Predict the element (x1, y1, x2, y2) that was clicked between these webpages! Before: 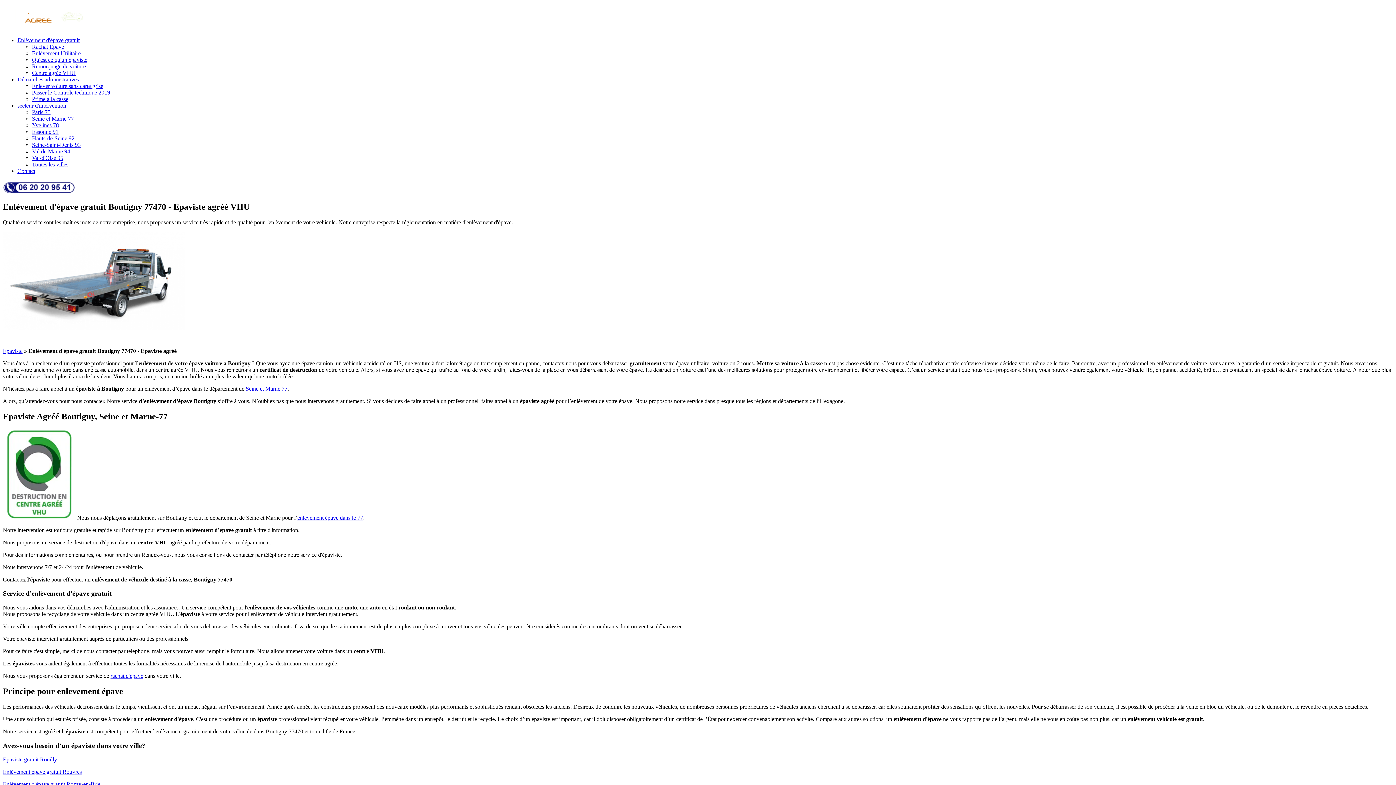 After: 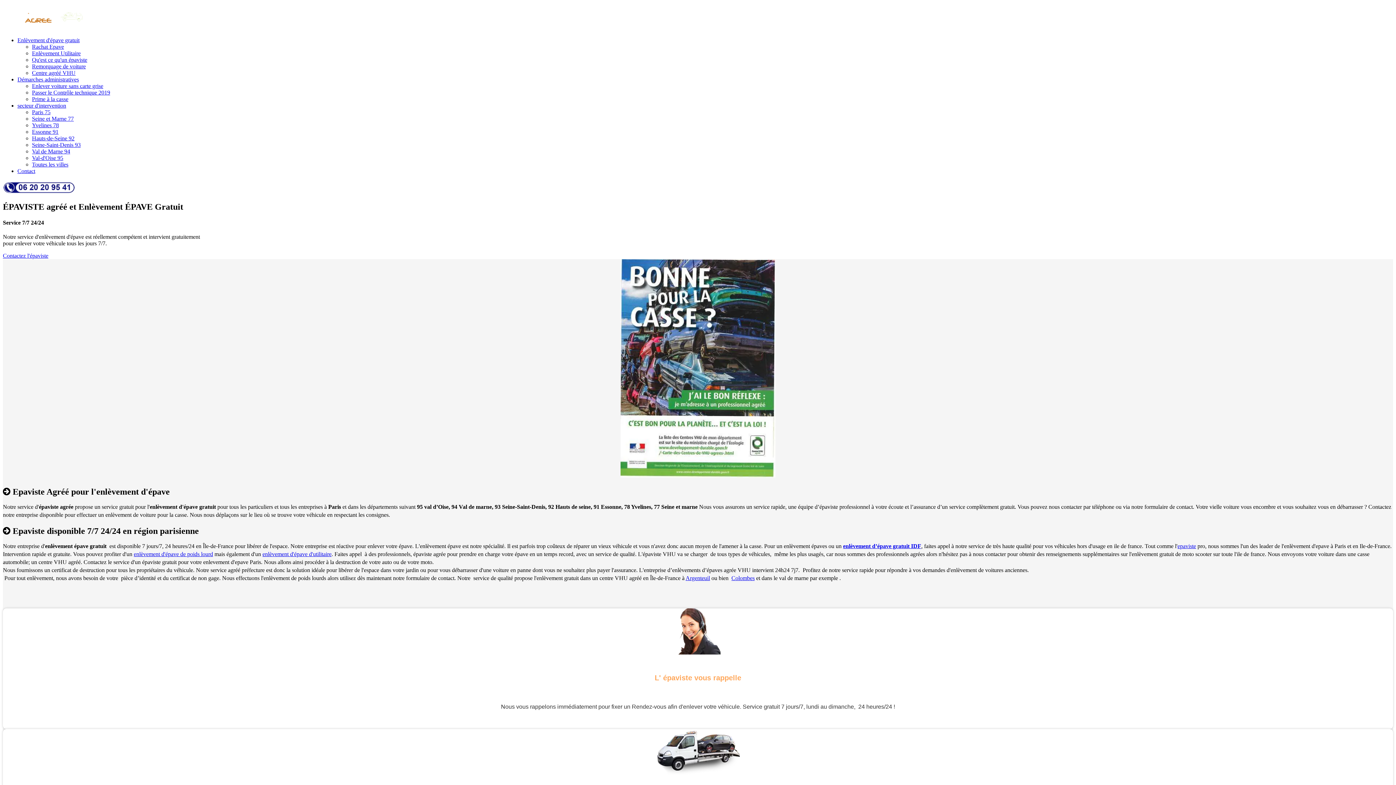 Action: label: Enlèvement d'épave gratuit bbox: (17, 37, 79, 43)